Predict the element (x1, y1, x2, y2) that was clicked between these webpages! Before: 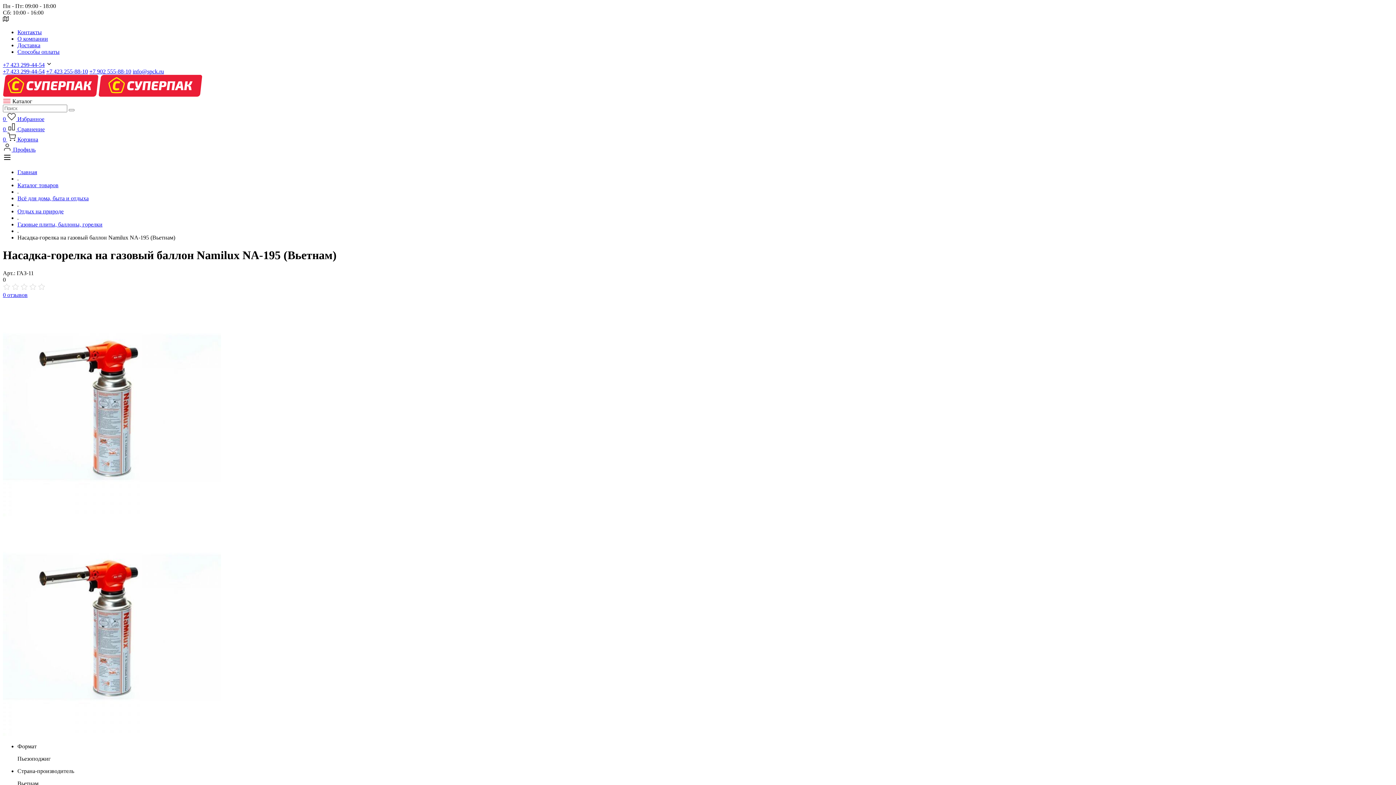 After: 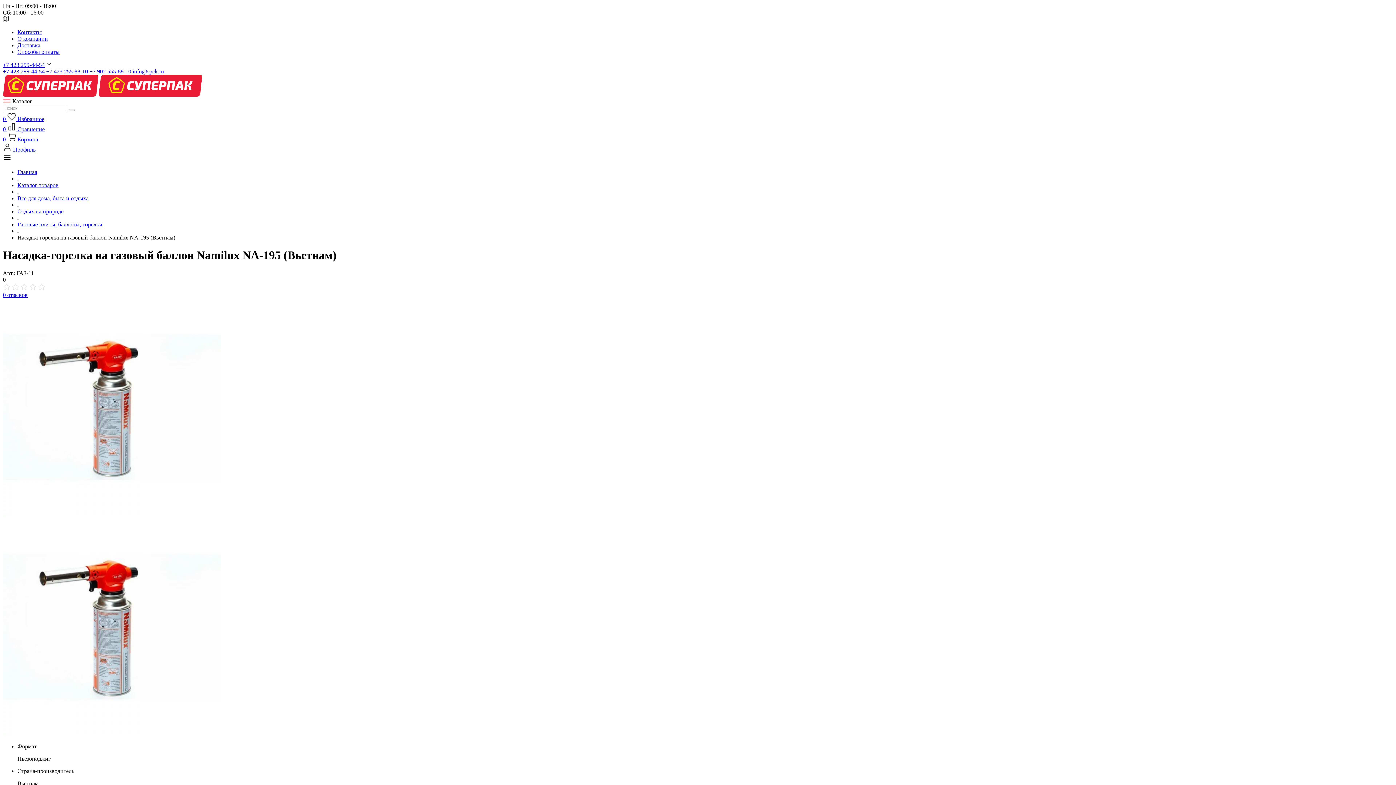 Action: label: 0 отзывов bbox: (2, 291, 27, 298)